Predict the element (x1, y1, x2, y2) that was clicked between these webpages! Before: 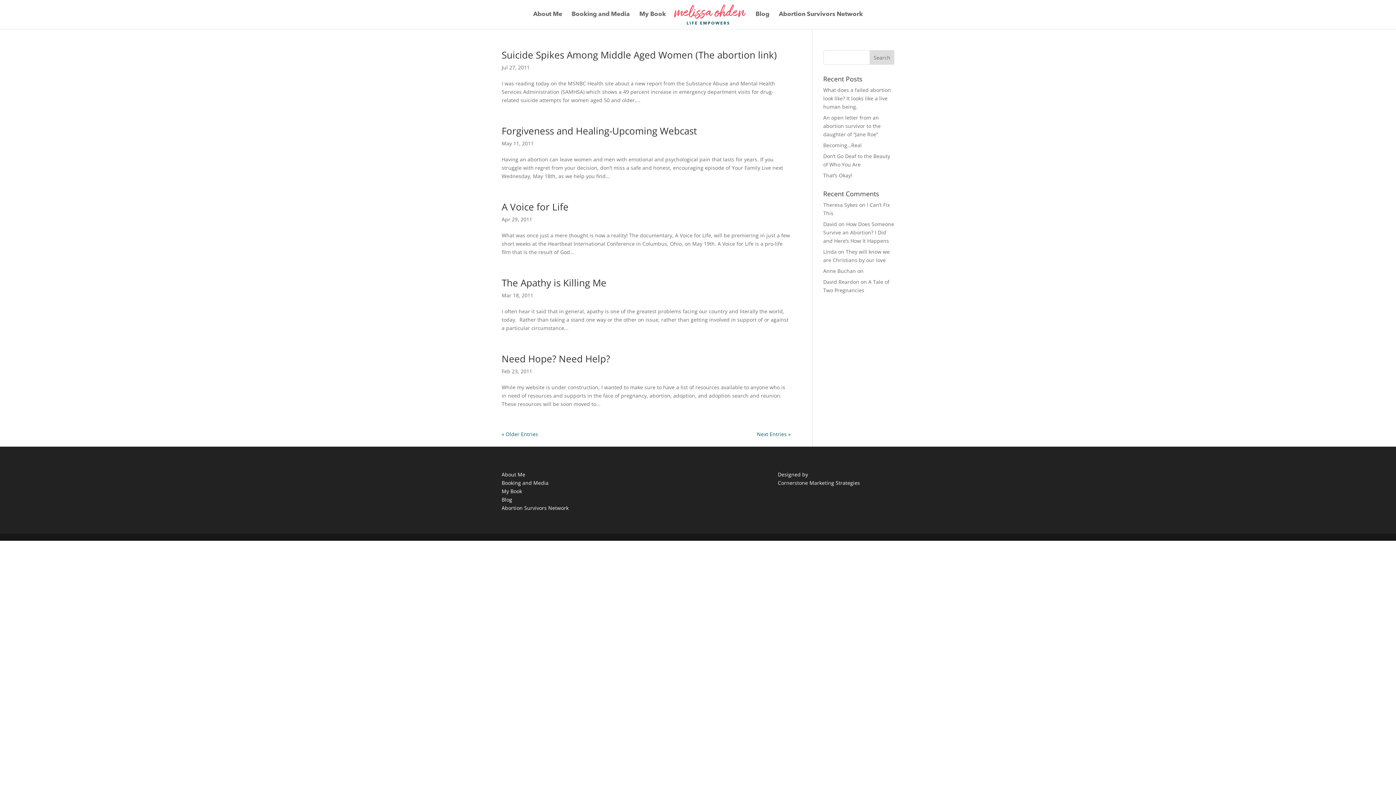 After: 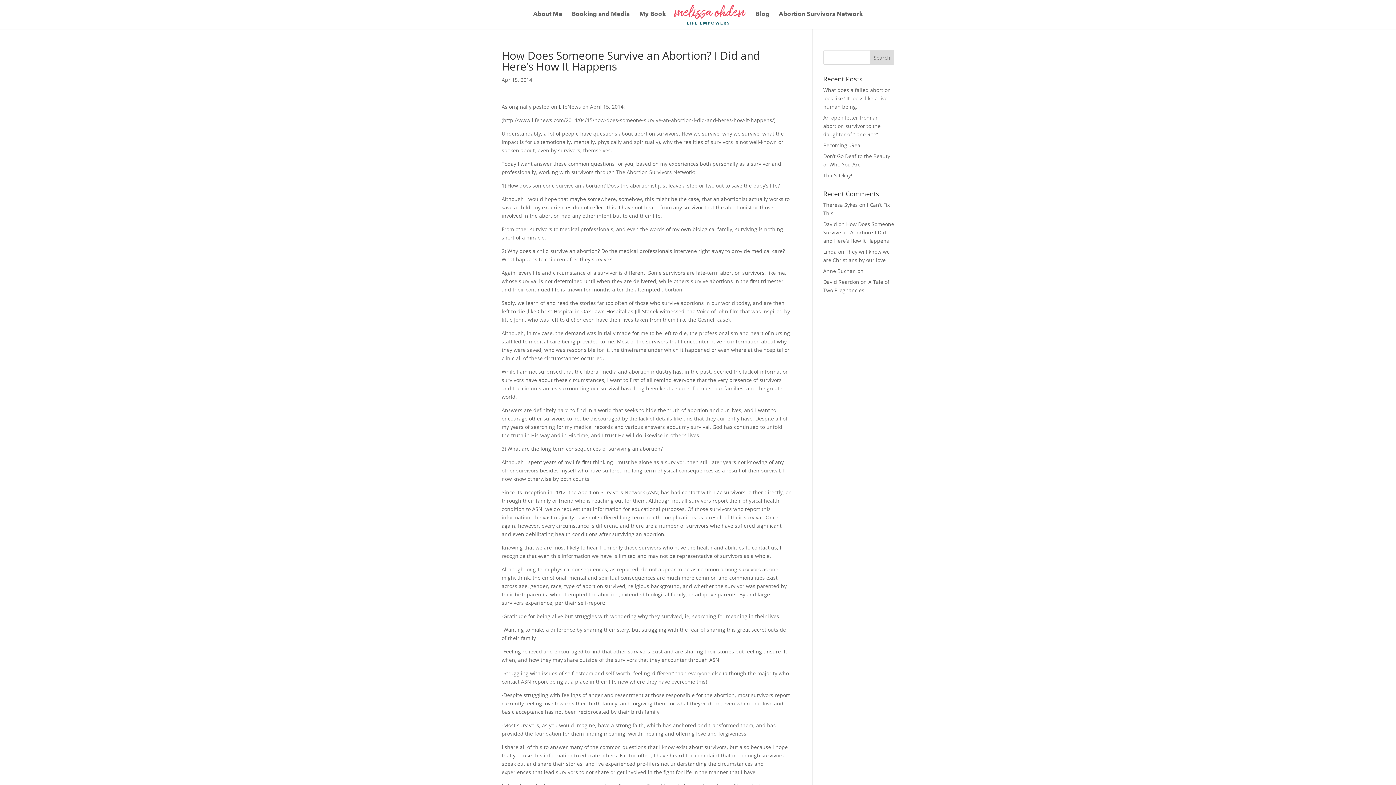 Action: label: How Does Someone Survive an Abortion? I Did and Here’s How It Happens bbox: (823, 220, 894, 244)